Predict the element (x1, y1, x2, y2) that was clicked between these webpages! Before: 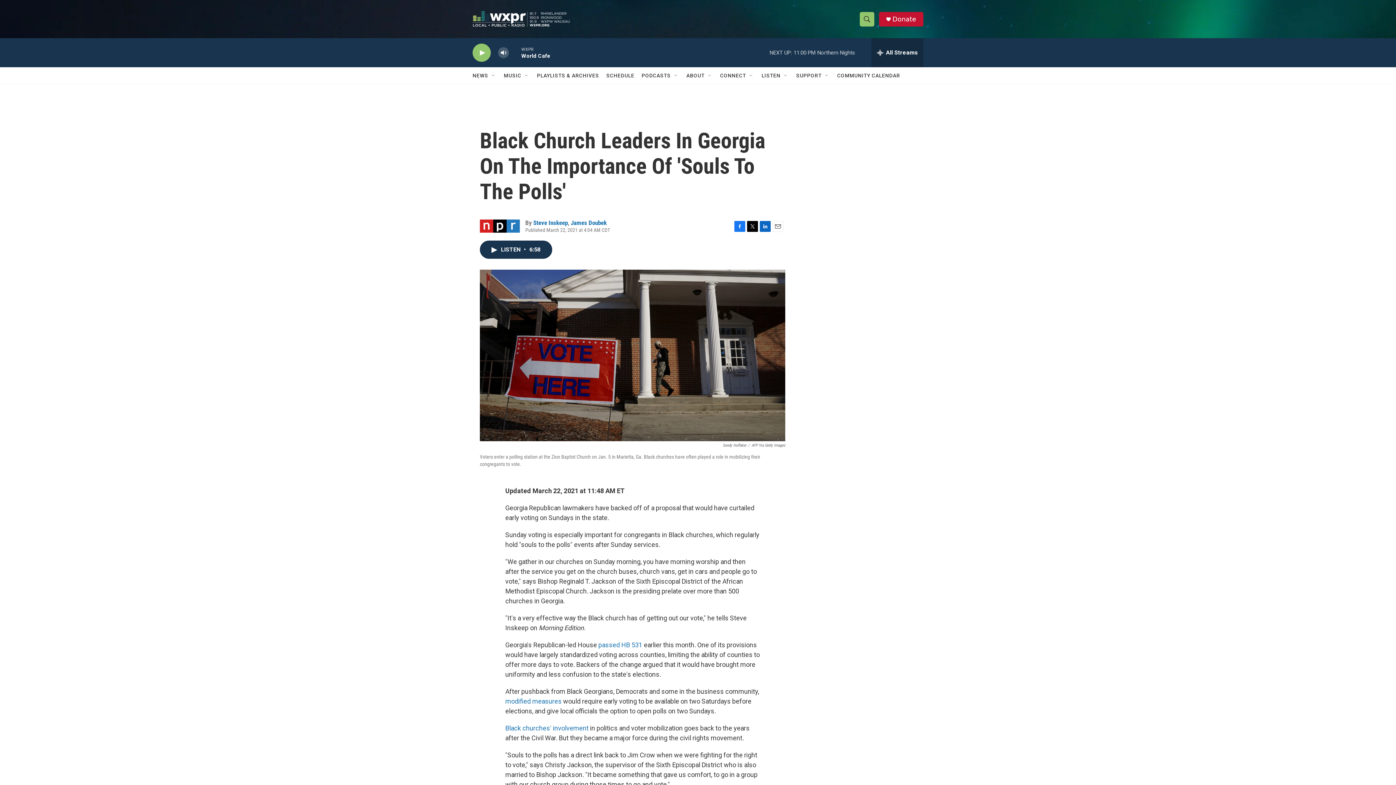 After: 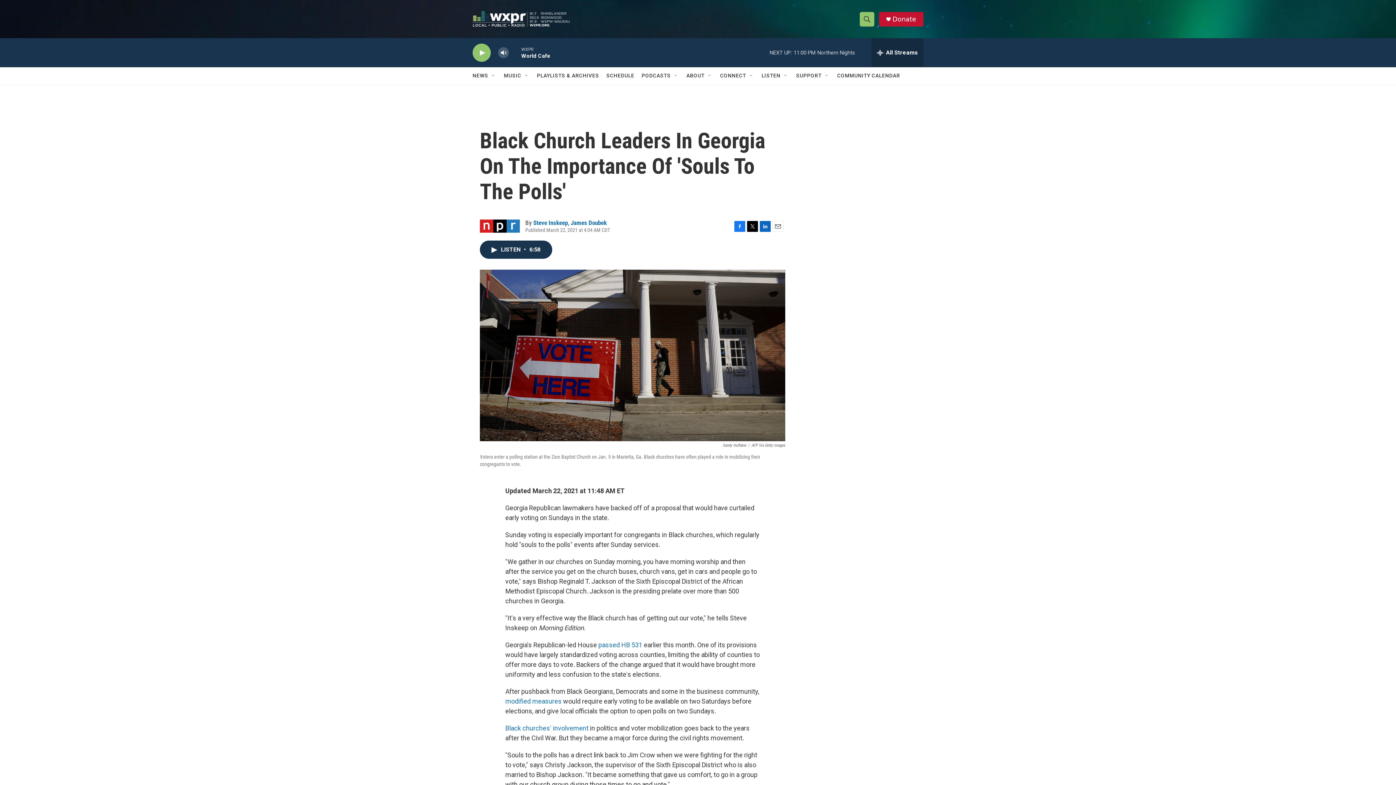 Action: label: PLAYLISTS & ARCHIVES bbox: (537, 67, 599, 84)